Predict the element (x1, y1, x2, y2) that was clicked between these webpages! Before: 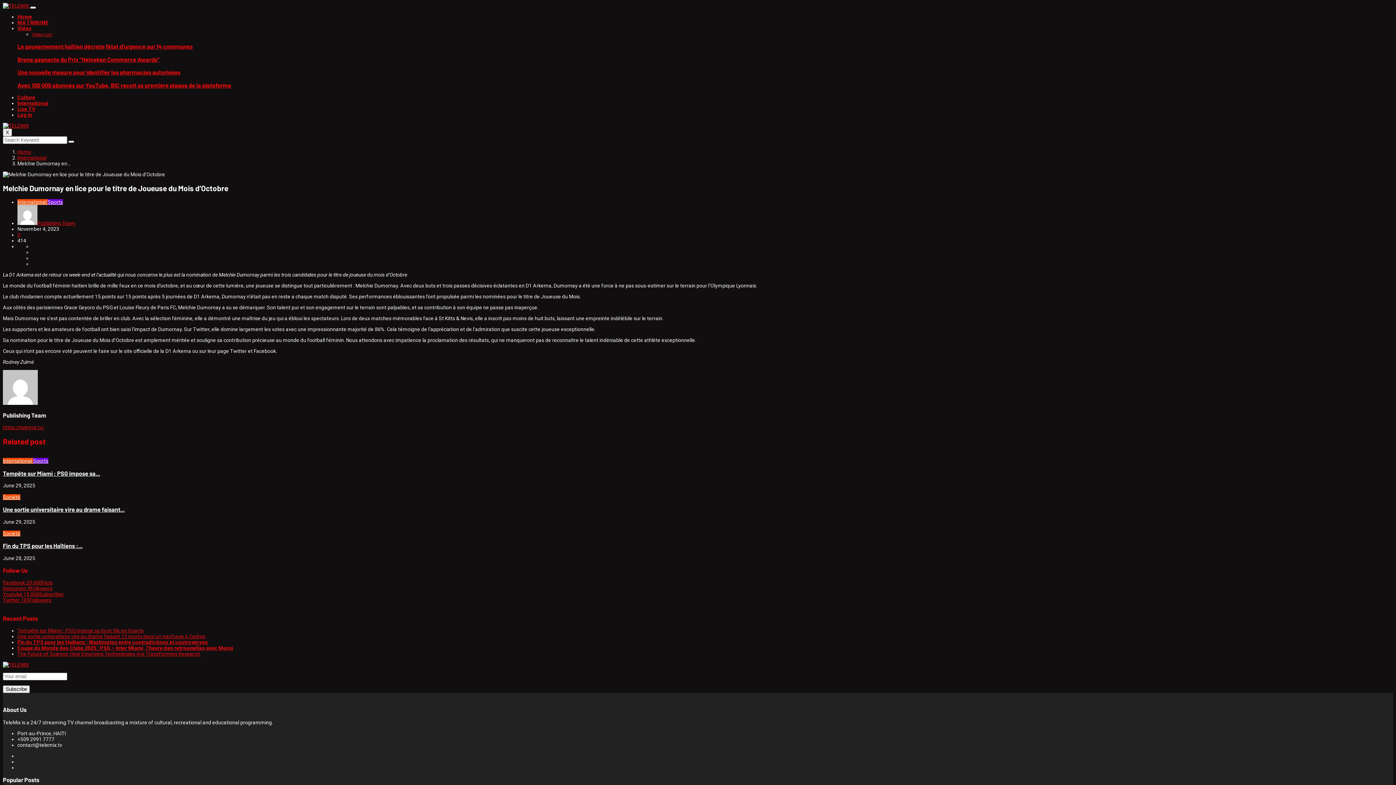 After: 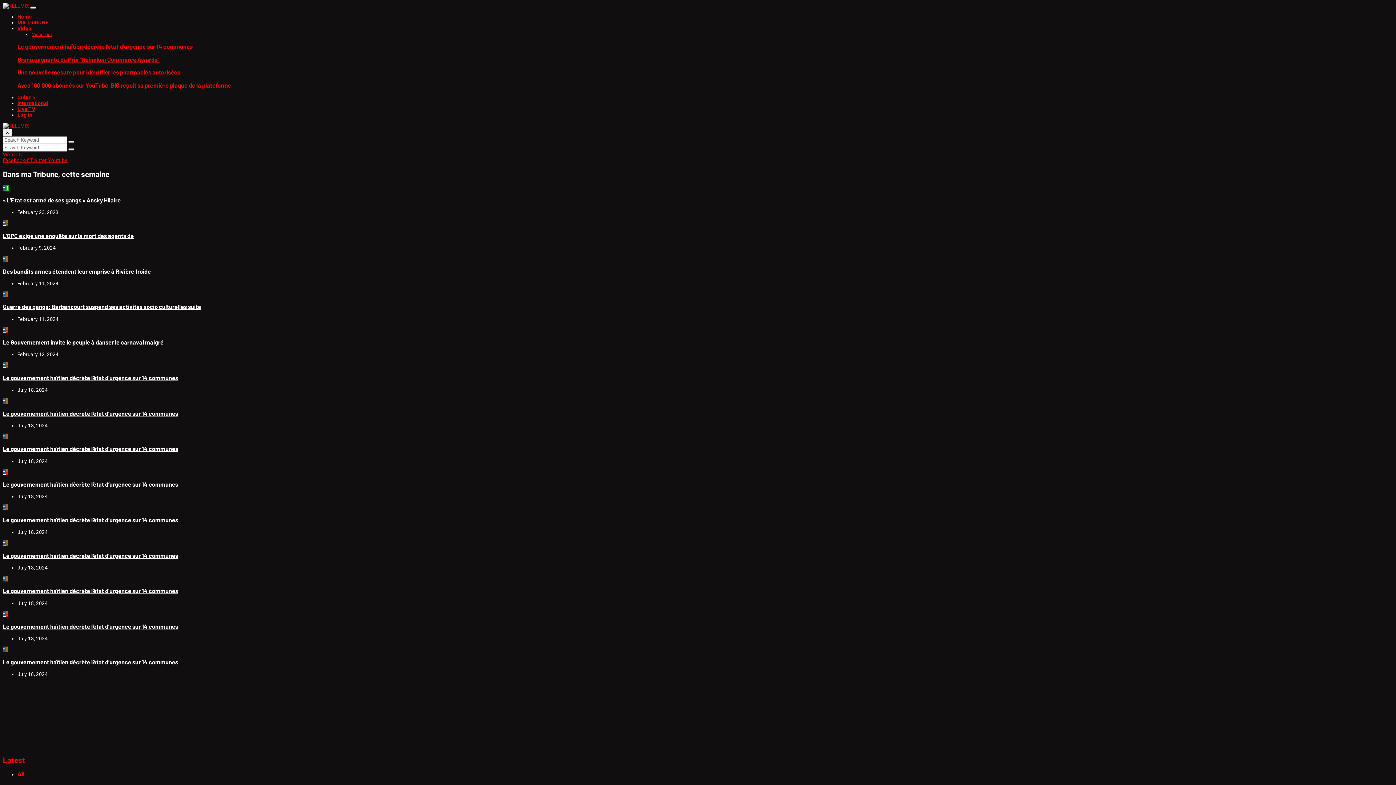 Action: label: MA TRIBUNE bbox: (17, 19, 48, 25)